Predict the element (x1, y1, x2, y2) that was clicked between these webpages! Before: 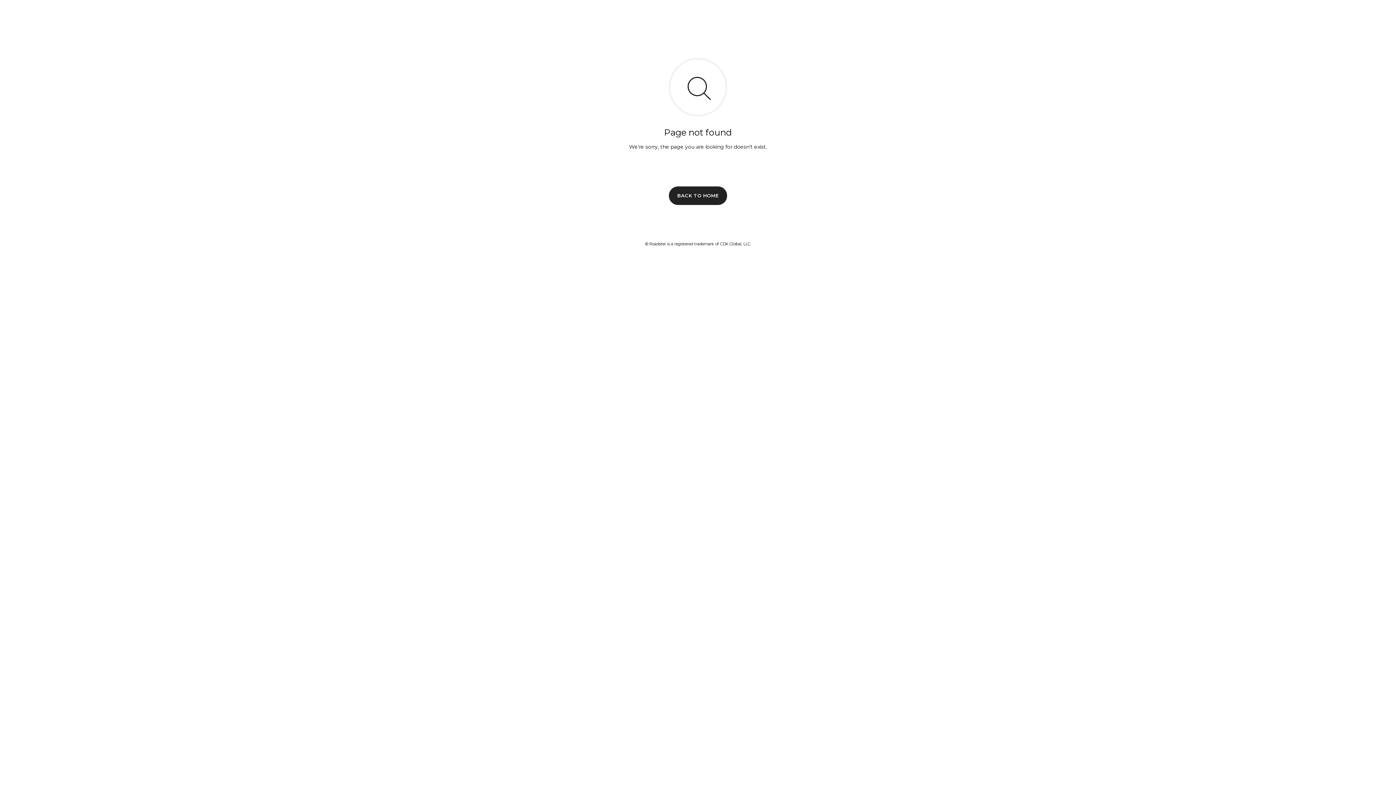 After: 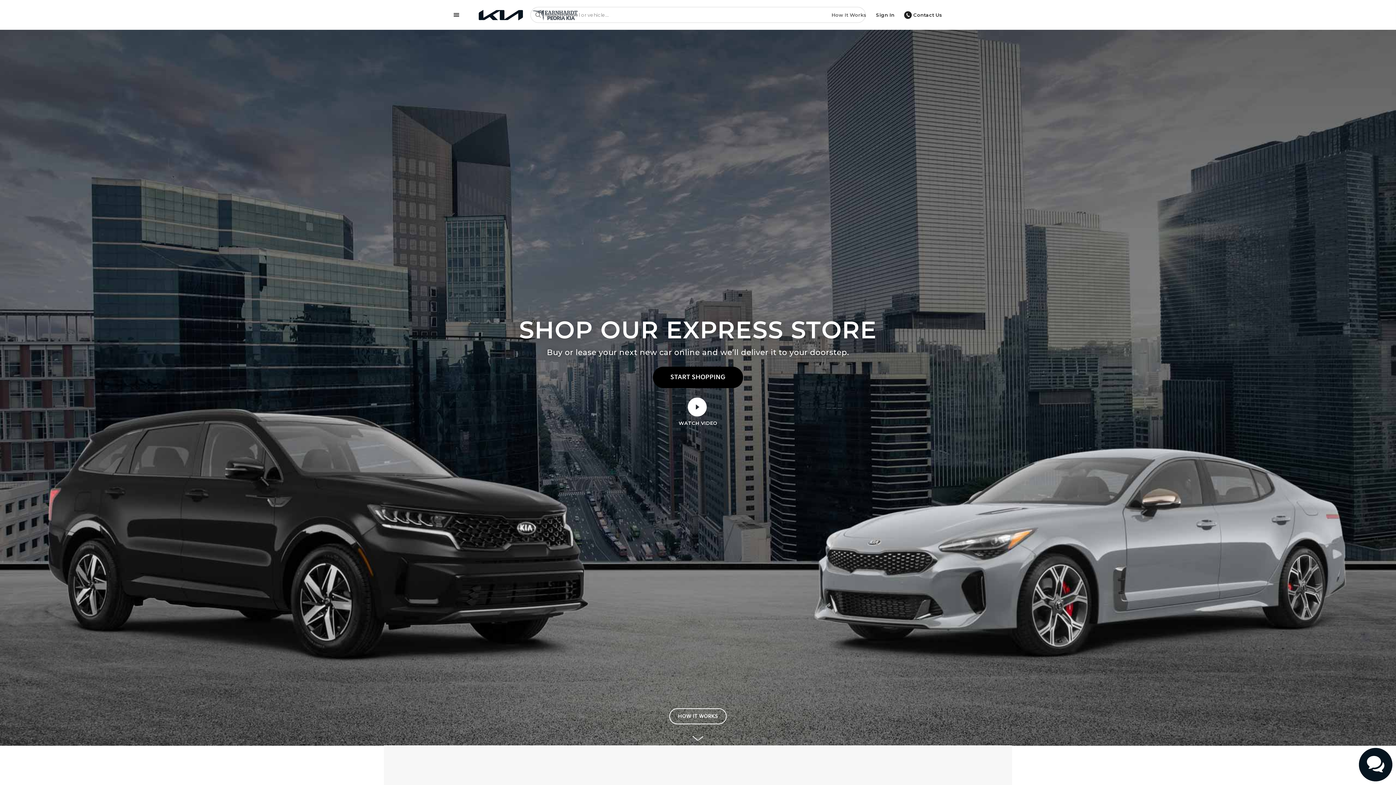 Action: bbox: (669, 186, 727, 204) label: BACK TO HOME